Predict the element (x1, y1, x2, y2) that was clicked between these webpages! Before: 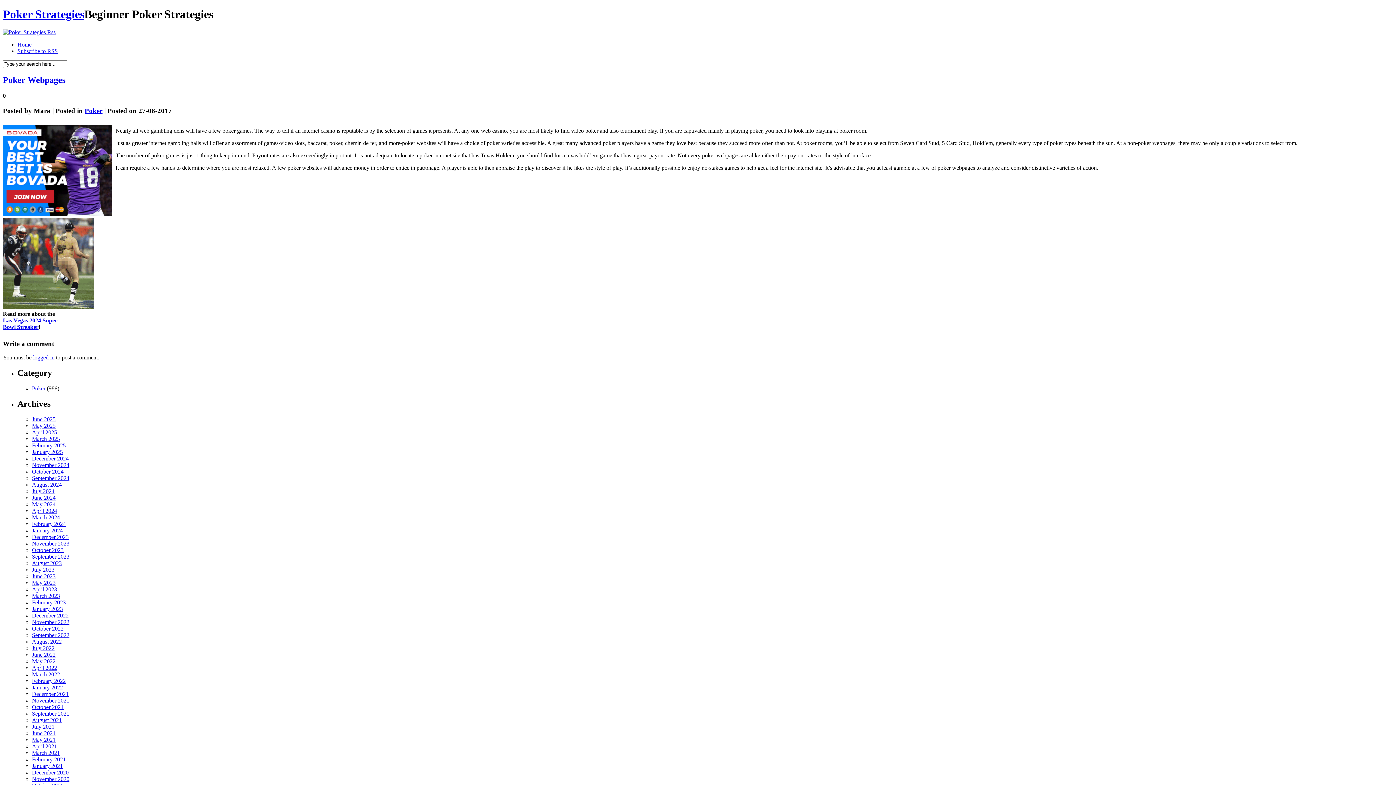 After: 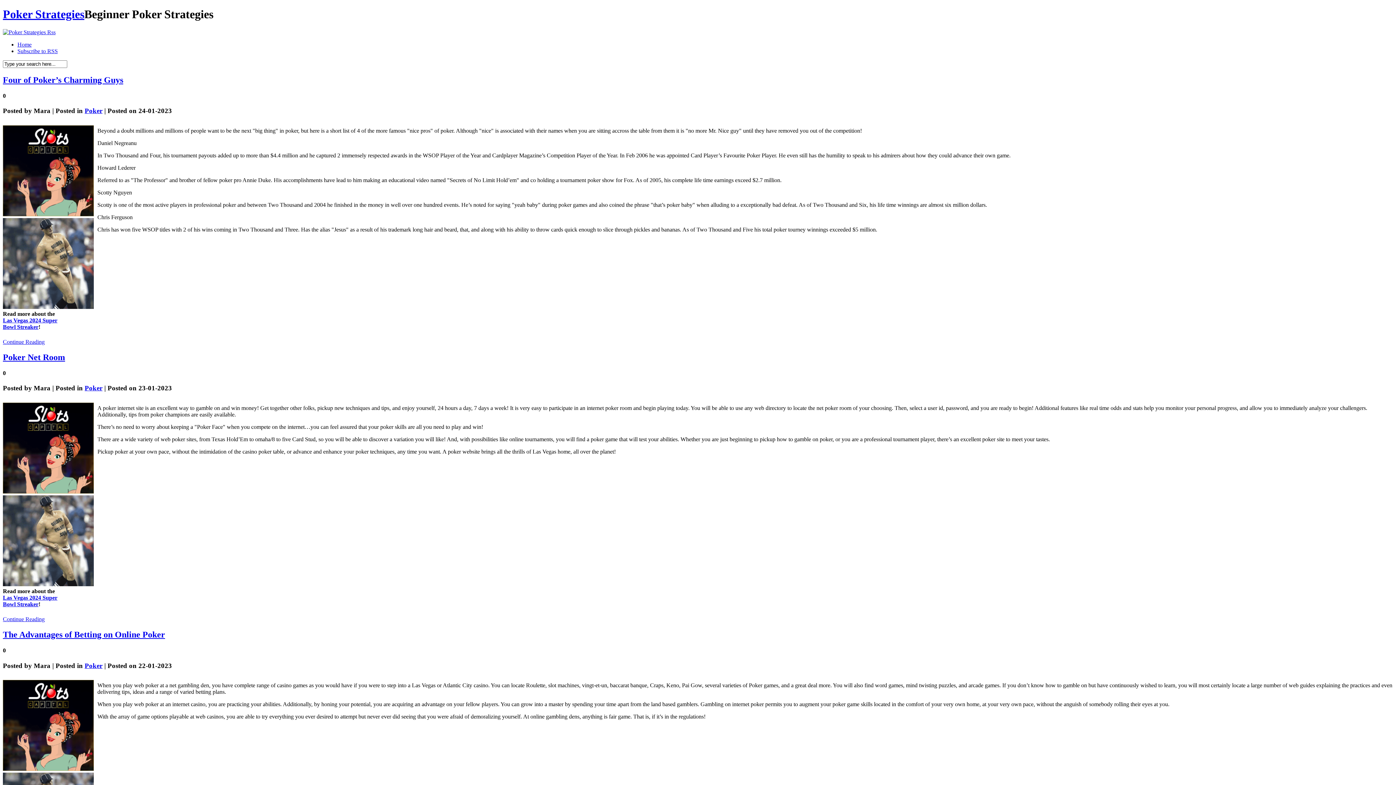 Action: bbox: (32, 606, 62, 612) label: January 2023